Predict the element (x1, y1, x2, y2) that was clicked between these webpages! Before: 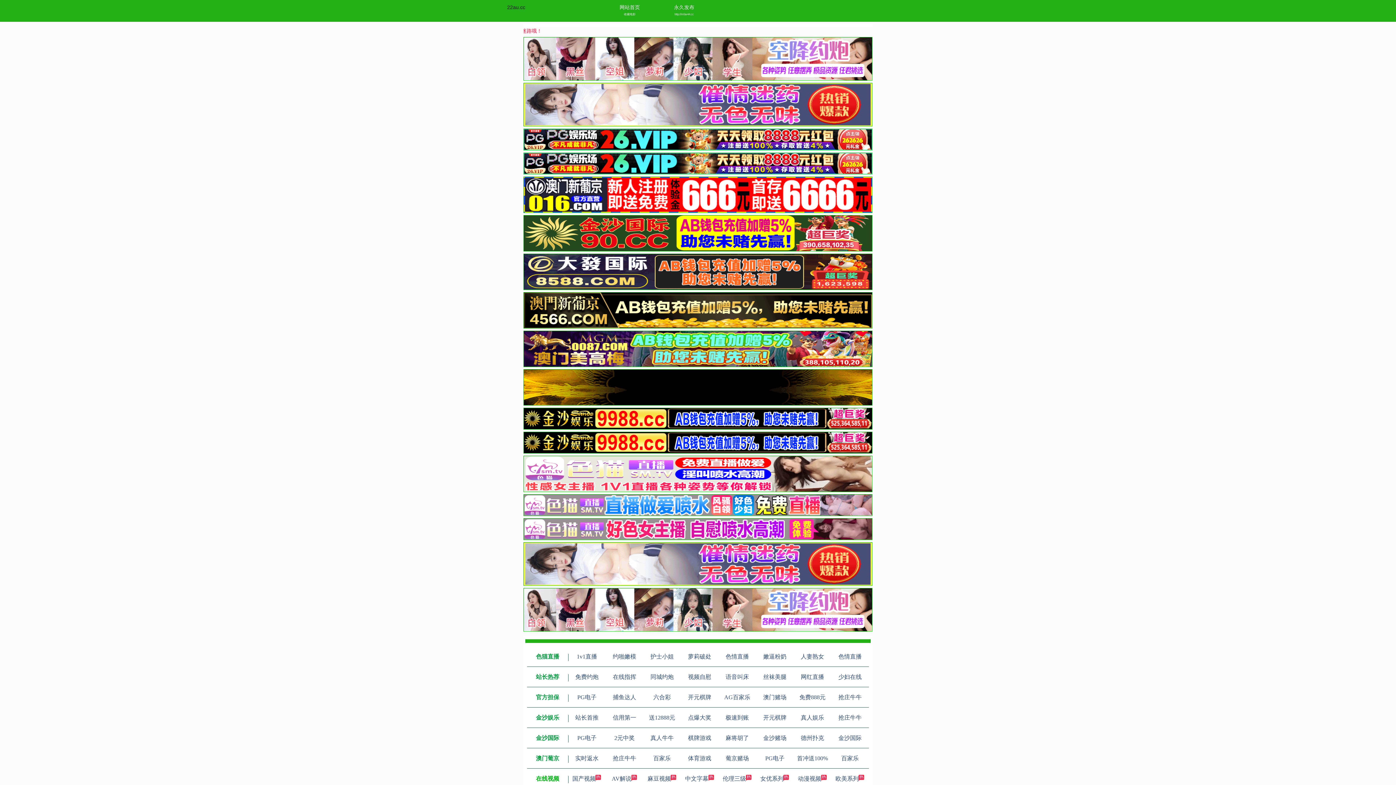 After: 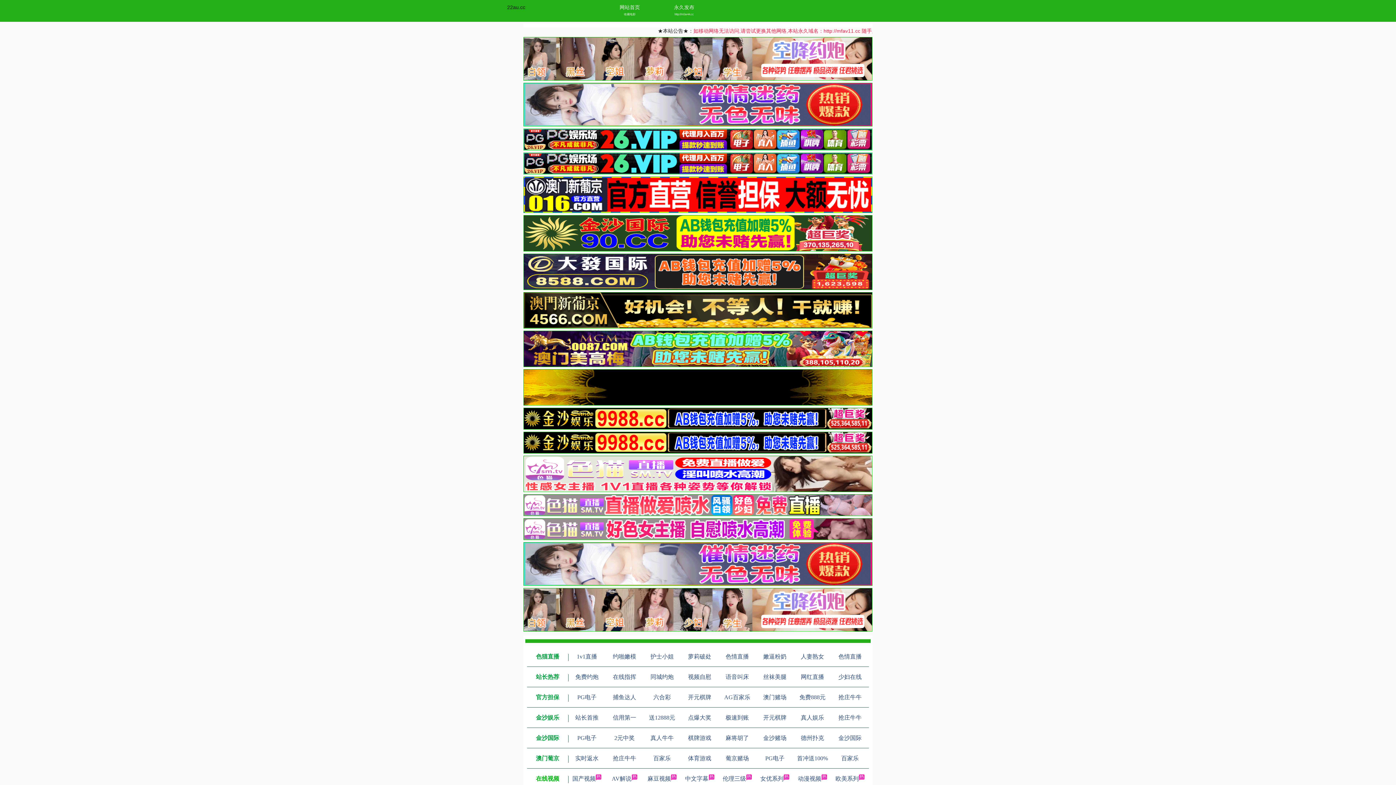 Action: bbox: (536, 714, 559, 721) label: 金沙娱乐